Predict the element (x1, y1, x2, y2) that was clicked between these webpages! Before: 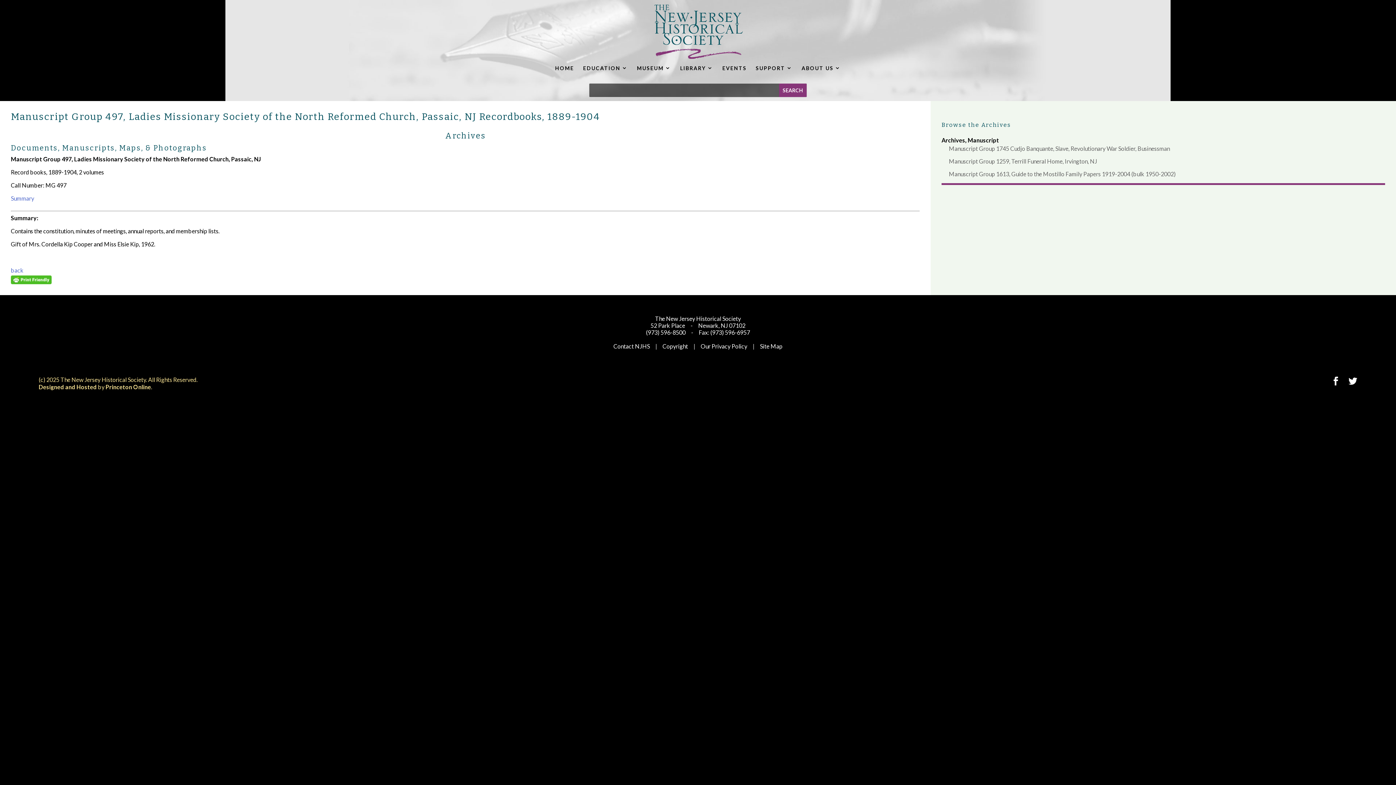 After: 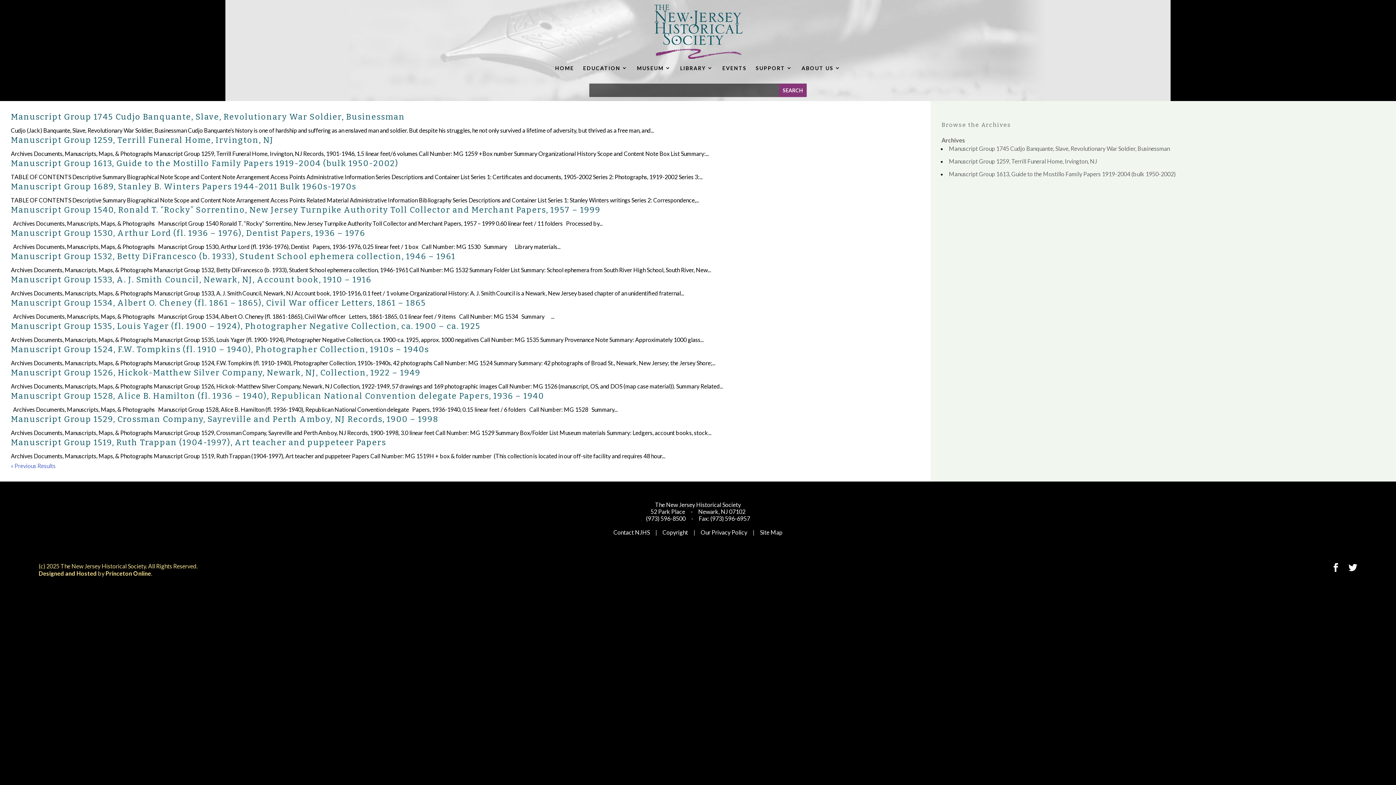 Action: bbox: (941, 136, 965, 143) label: Archives